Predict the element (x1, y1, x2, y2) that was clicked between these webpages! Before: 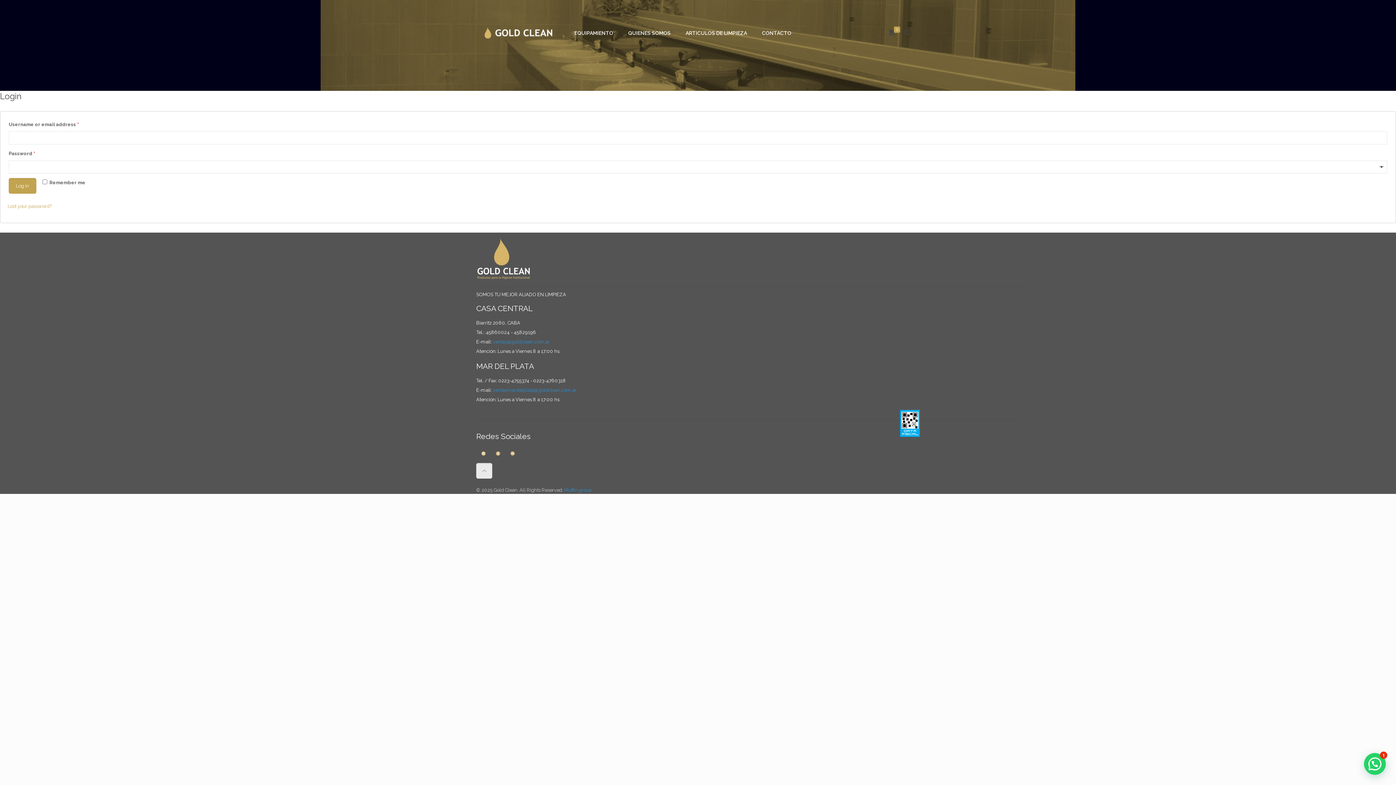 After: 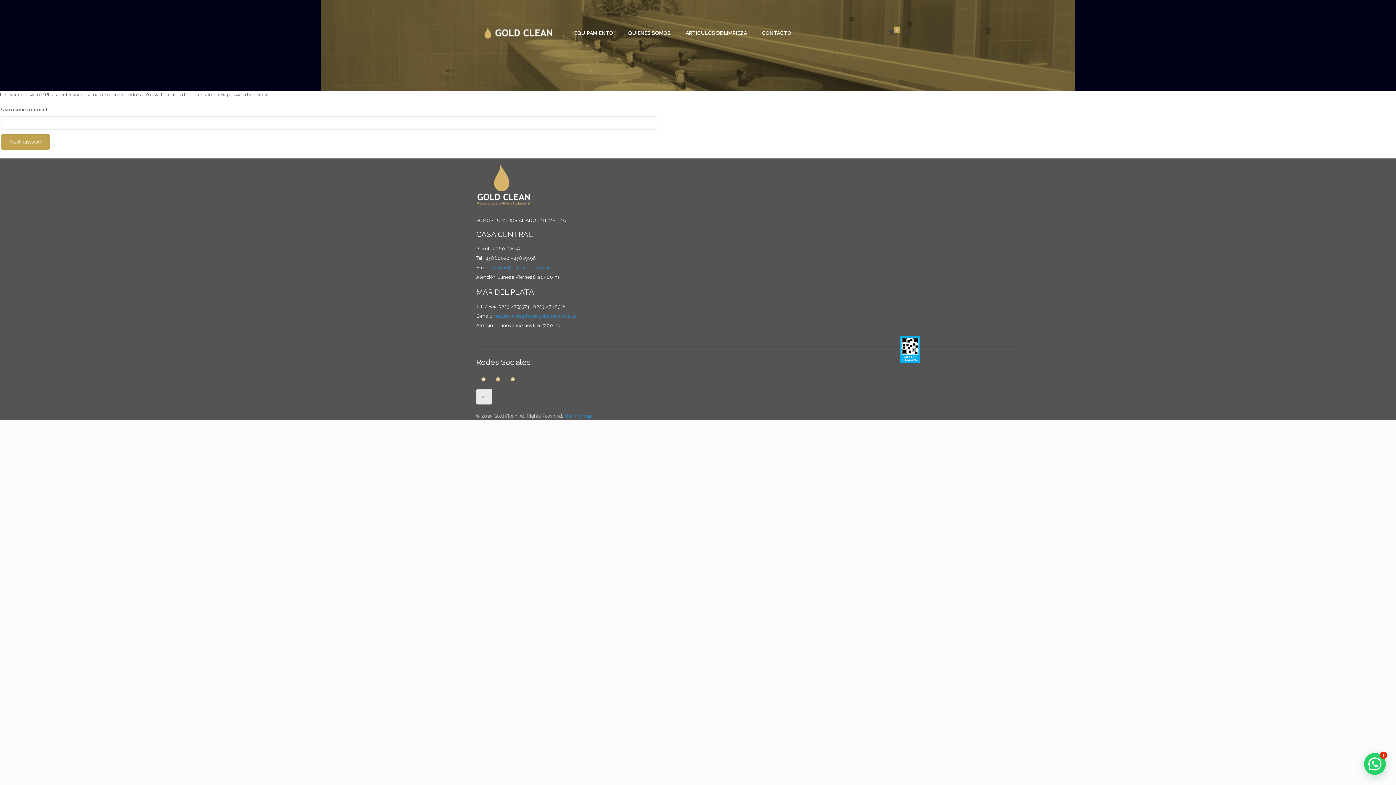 Action: label: Lost your password? bbox: (7, 203, 51, 209)